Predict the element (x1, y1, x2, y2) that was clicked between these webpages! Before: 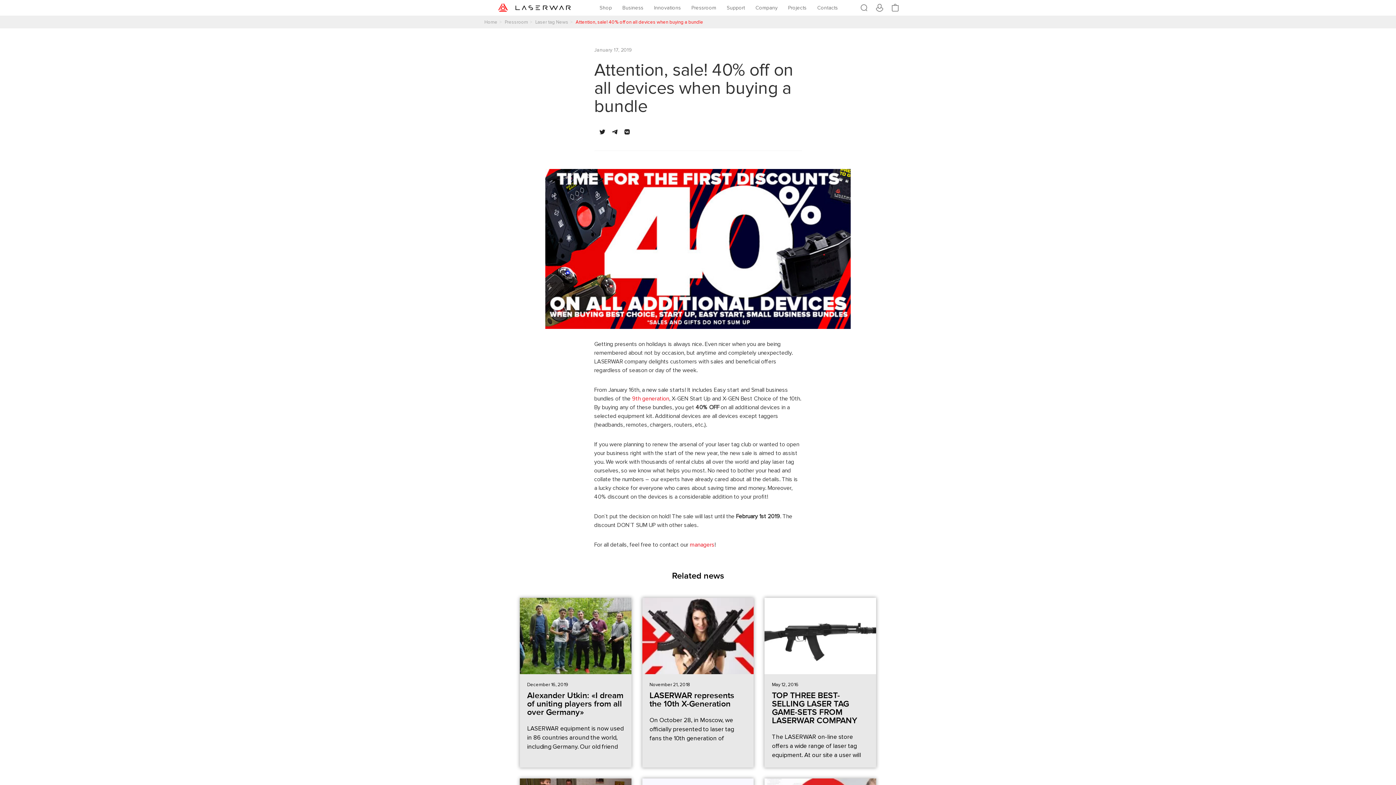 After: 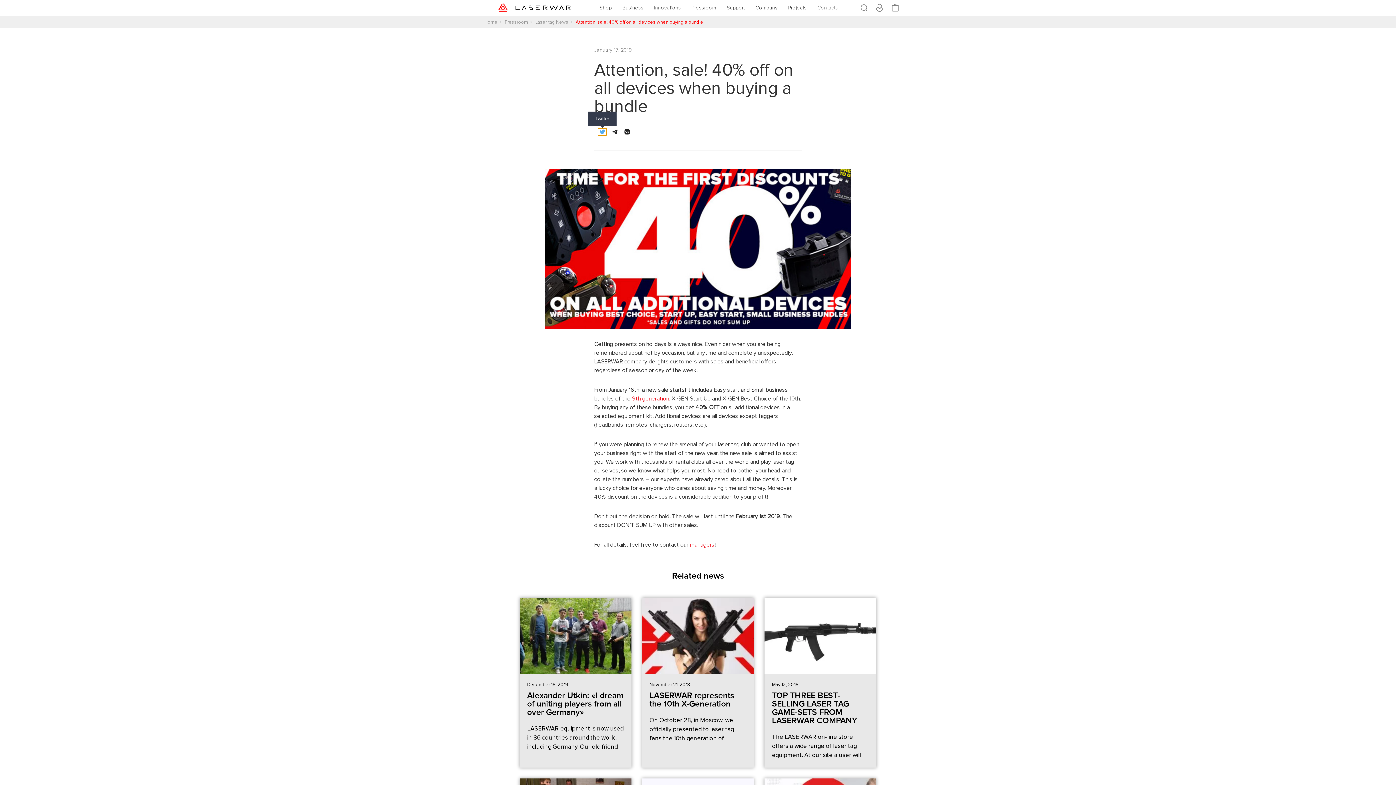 Action: label: Twitter bbox: (598, 128, 606, 135)